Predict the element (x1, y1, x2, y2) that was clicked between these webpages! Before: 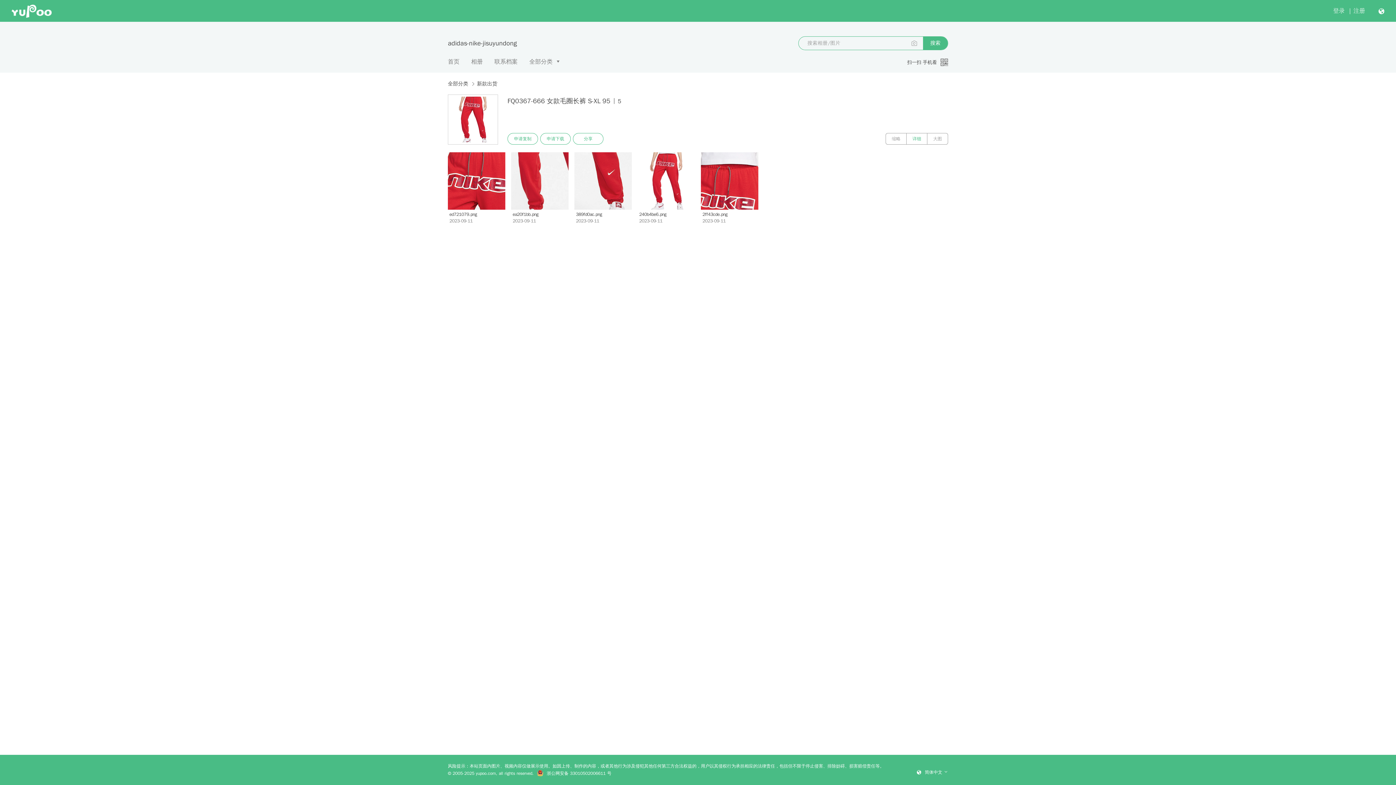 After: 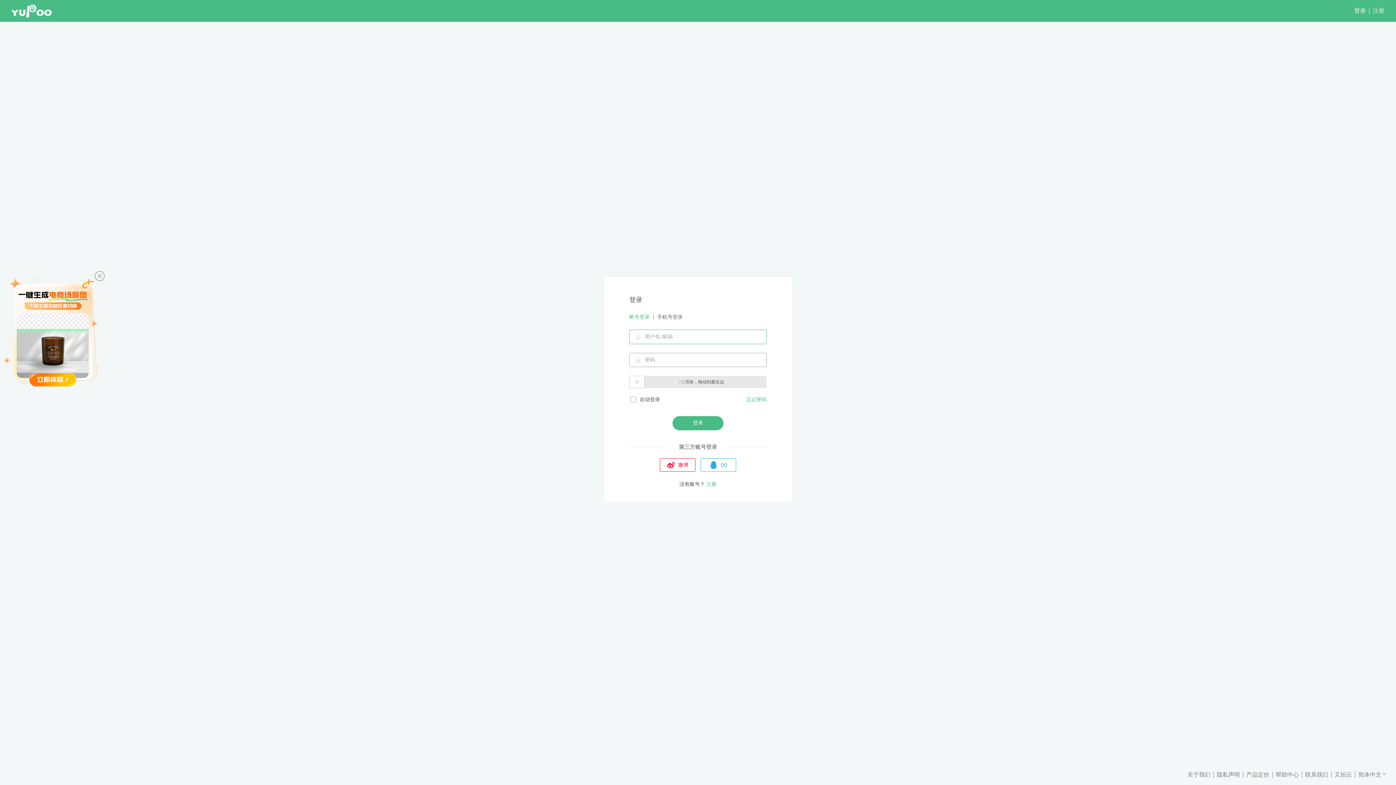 Action: label: 申请下载 bbox: (540, 133, 570, 144)